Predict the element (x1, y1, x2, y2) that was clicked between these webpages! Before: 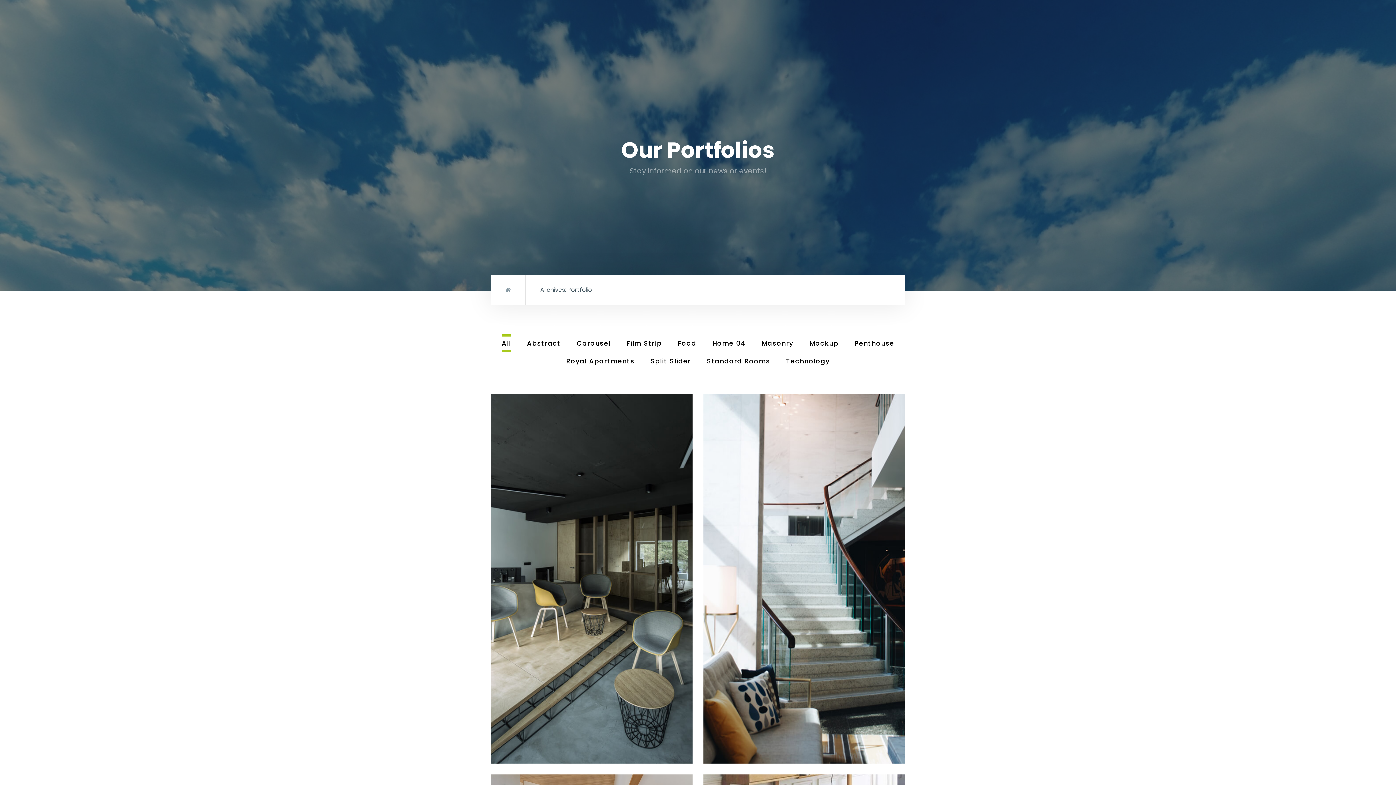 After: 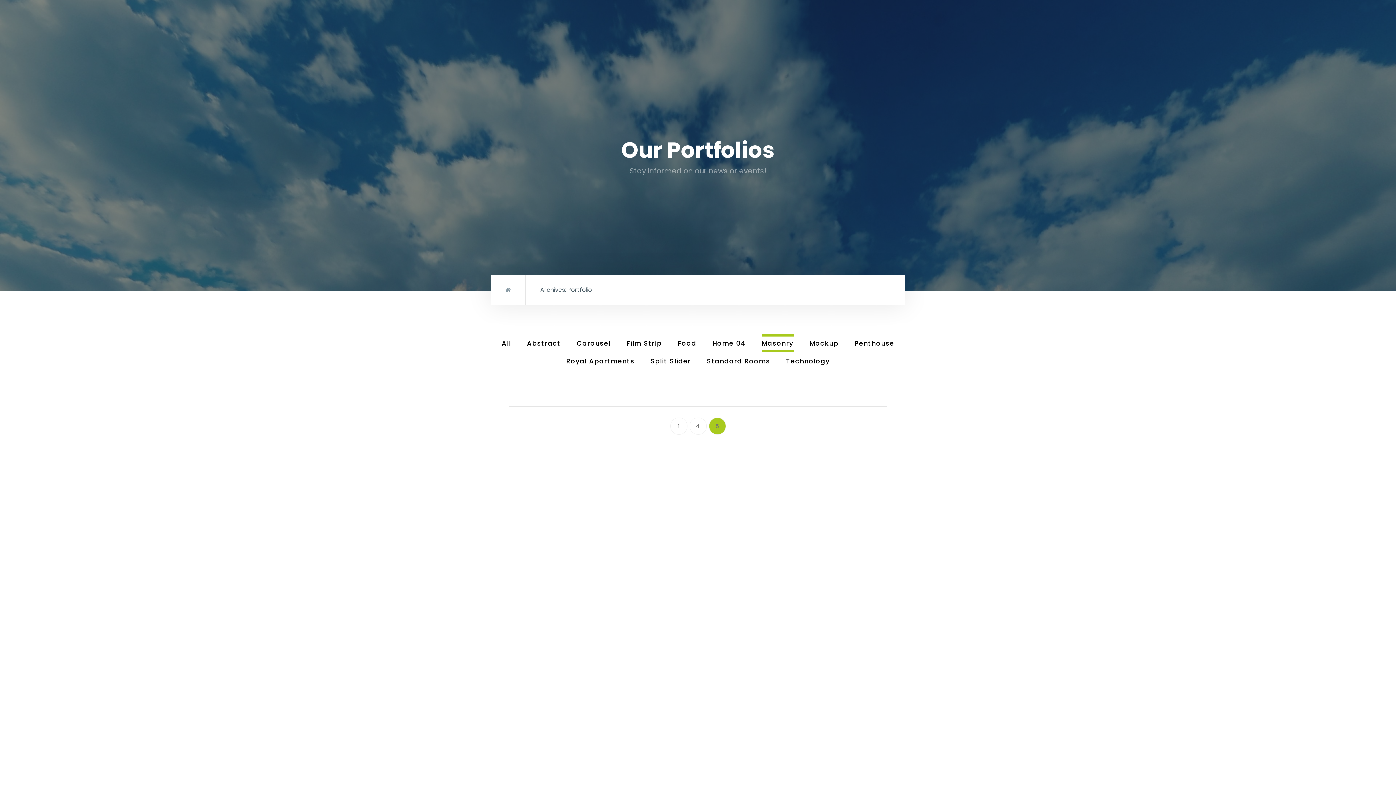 Action: label: Masonry bbox: (761, 338, 793, 348)